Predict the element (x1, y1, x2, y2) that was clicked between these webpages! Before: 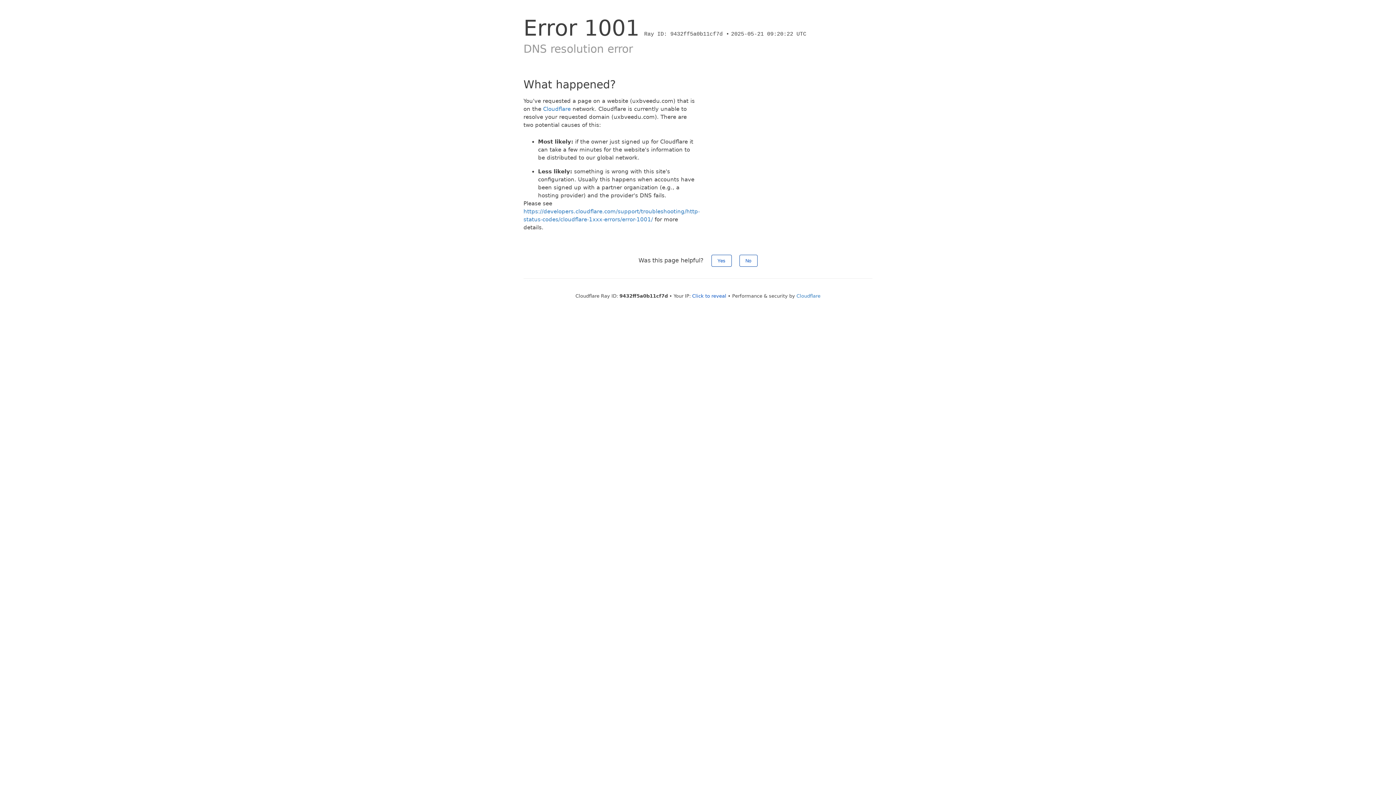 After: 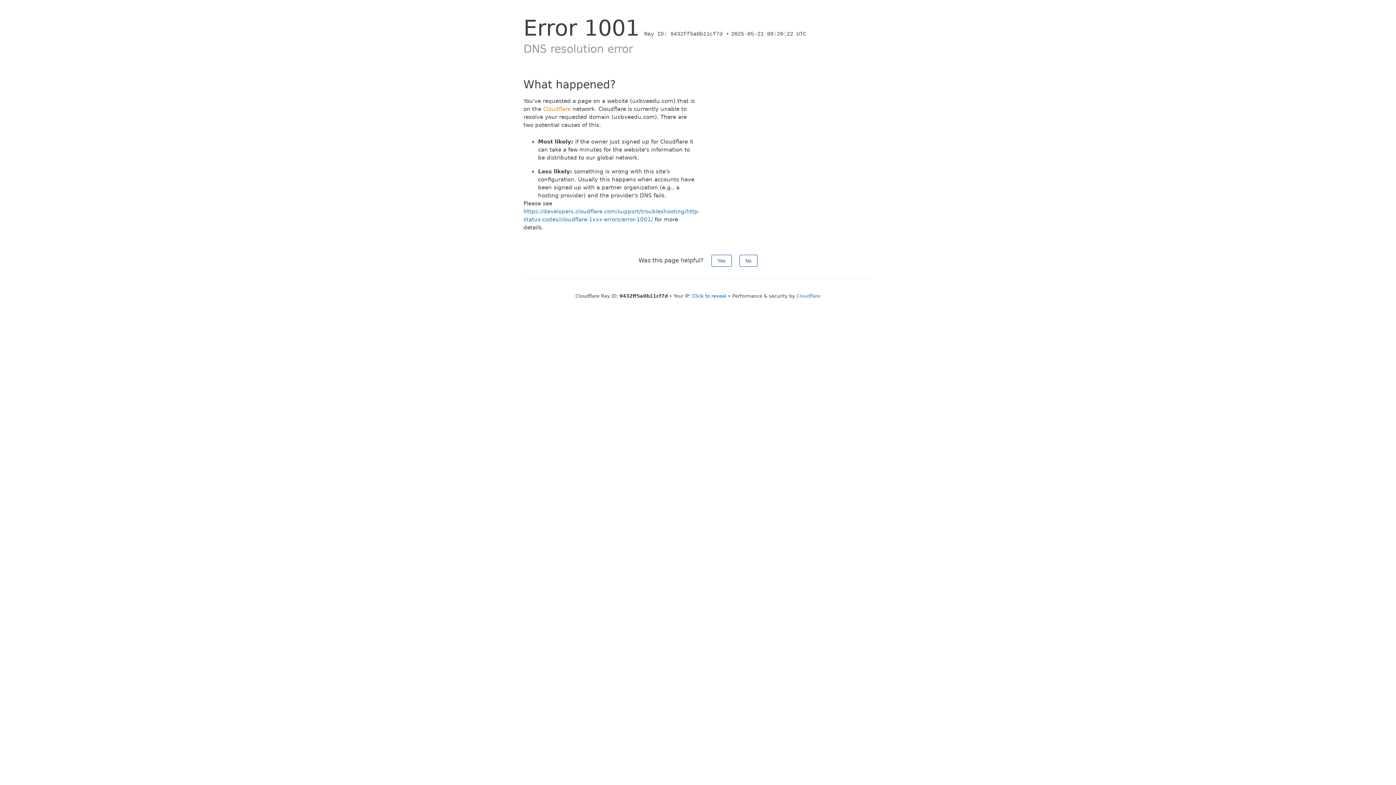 Action: bbox: (543, 105, 570, 112) label: Cloudflare